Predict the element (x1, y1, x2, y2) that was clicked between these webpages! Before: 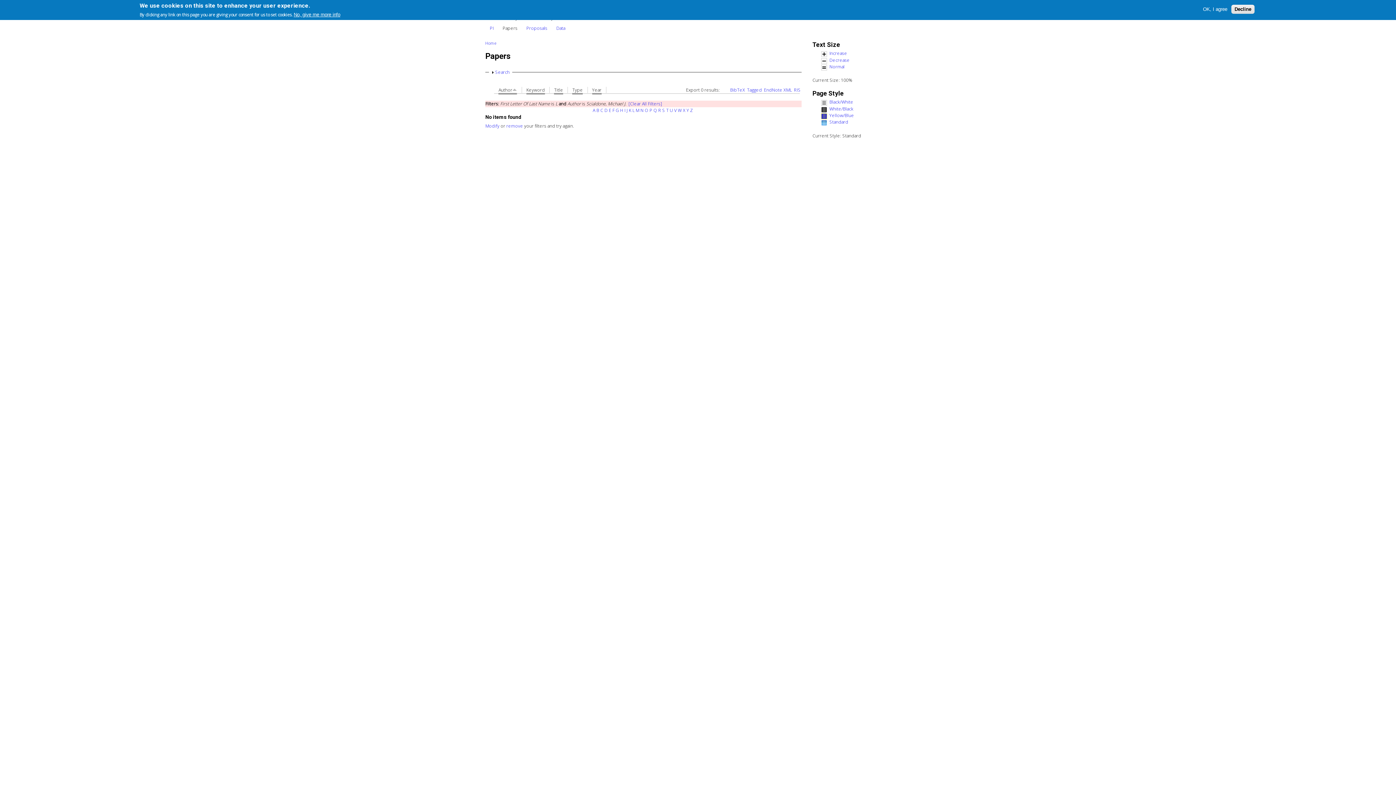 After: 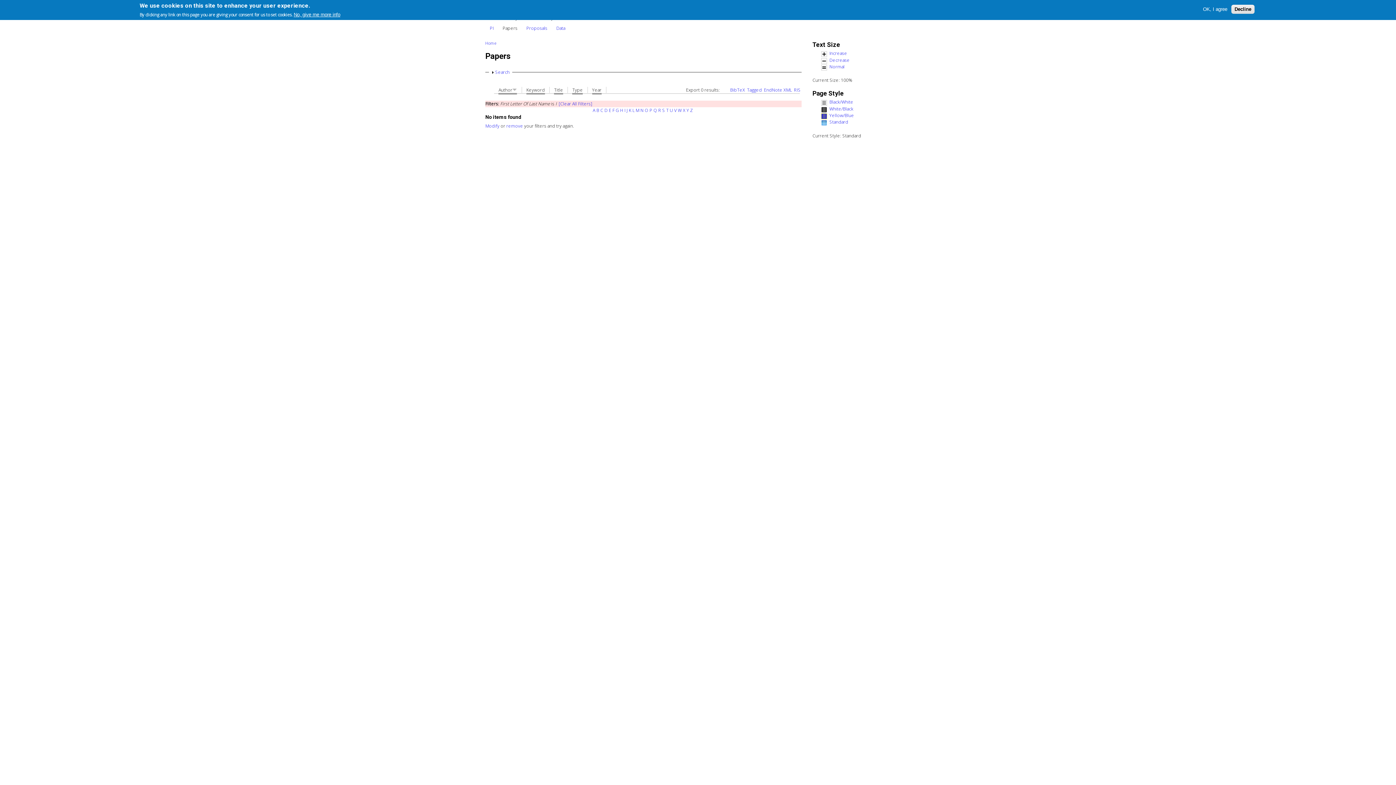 Action: label: I bbox: (624, 107, 625, 113)